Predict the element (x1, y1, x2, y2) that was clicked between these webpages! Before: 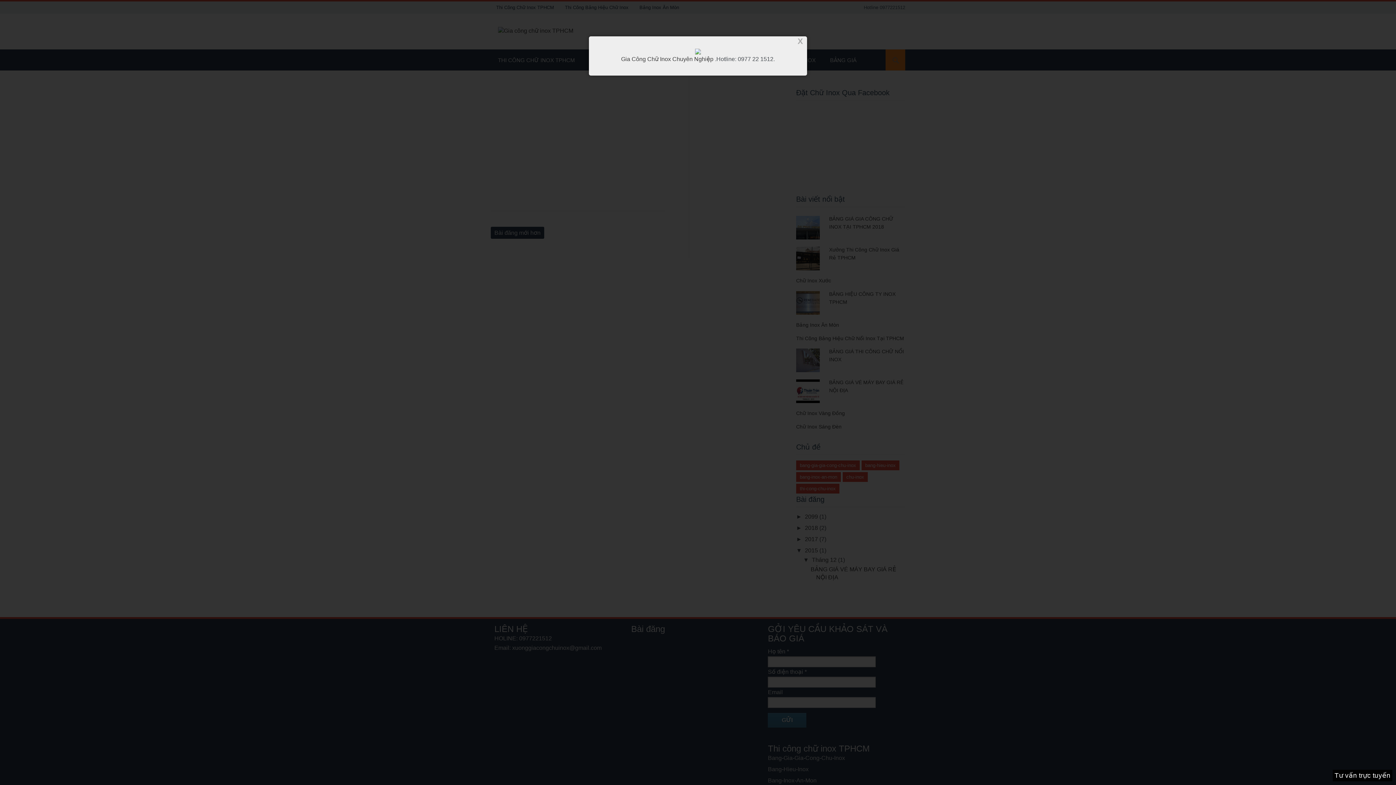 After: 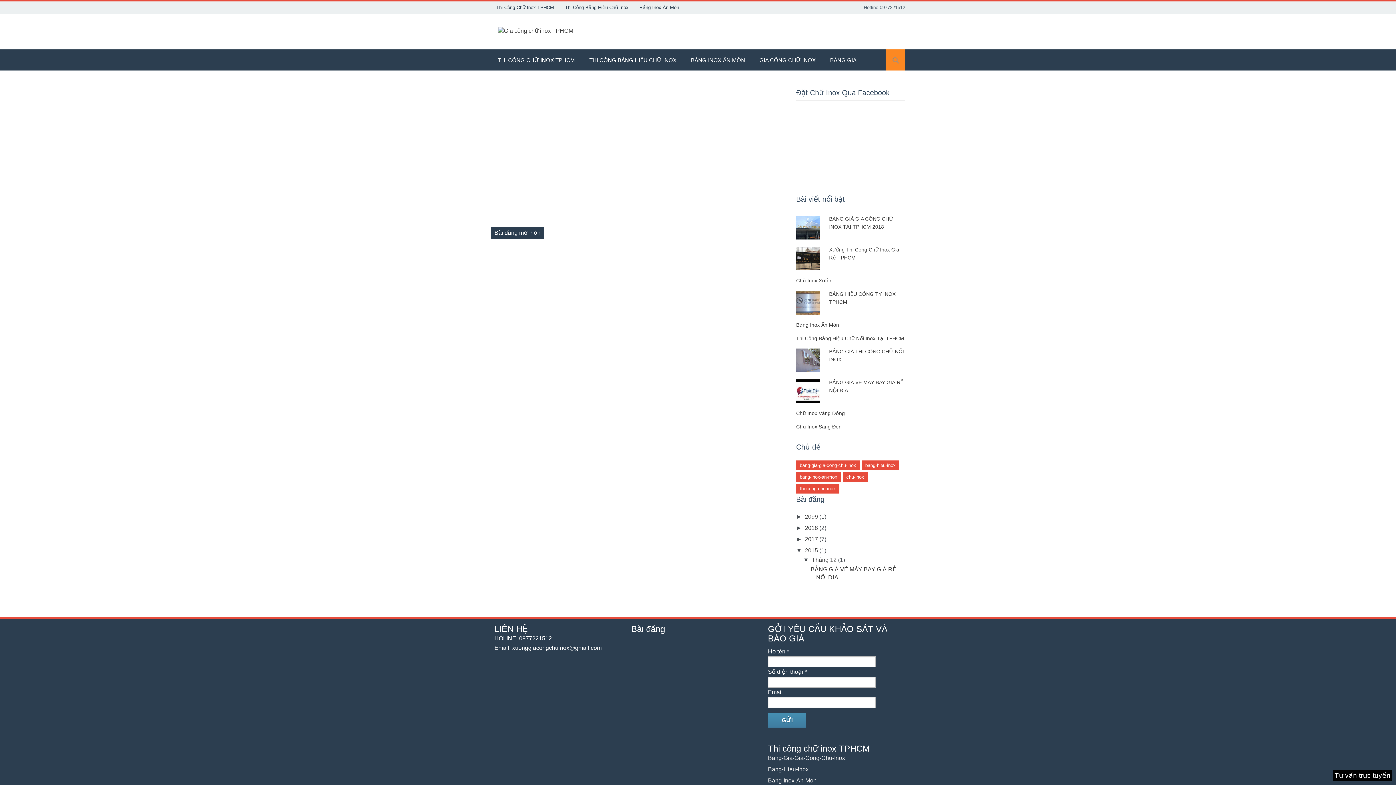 Action: bbox: (797, 39, 803, 43) label: X